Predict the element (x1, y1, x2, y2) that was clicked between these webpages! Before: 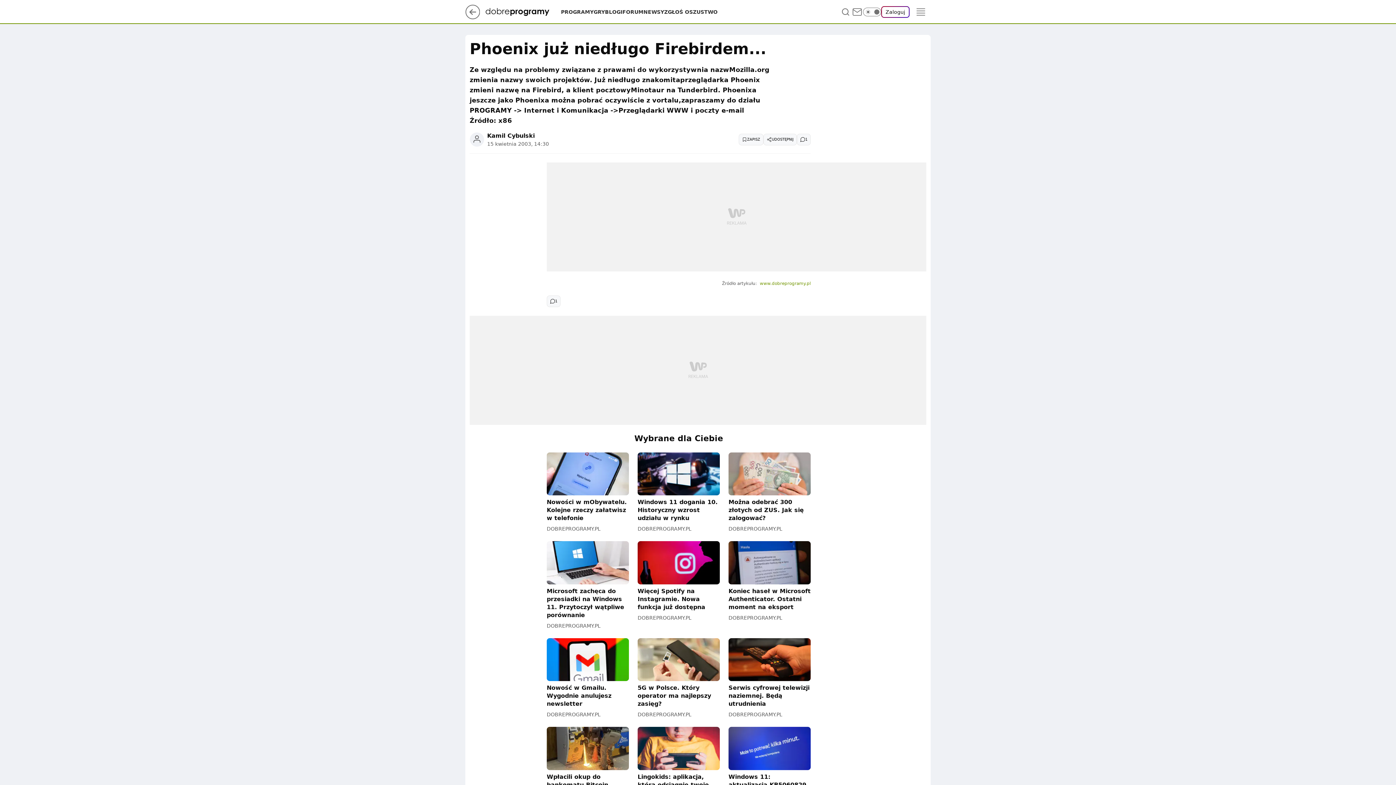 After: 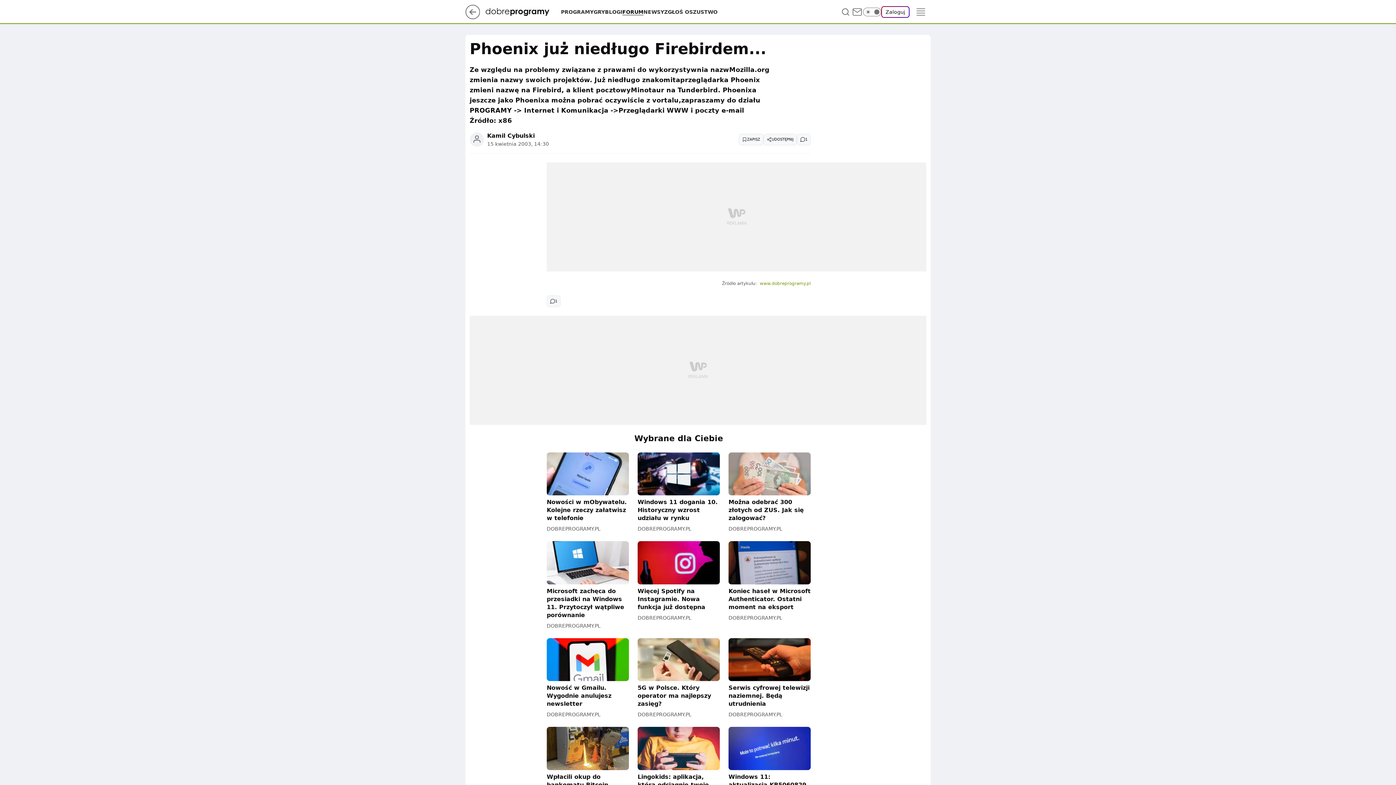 Action: label: FORUM bbox: (622, 8, 643, 15)